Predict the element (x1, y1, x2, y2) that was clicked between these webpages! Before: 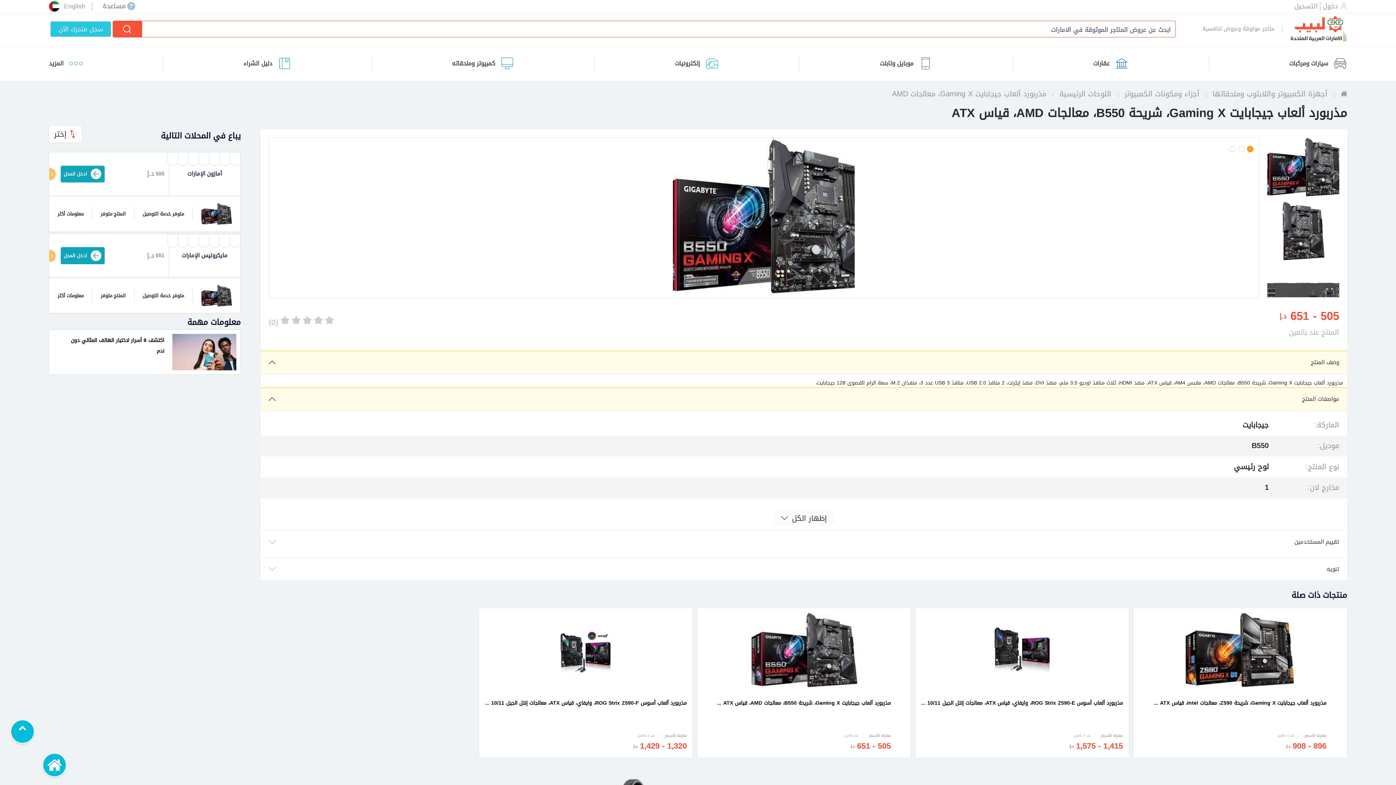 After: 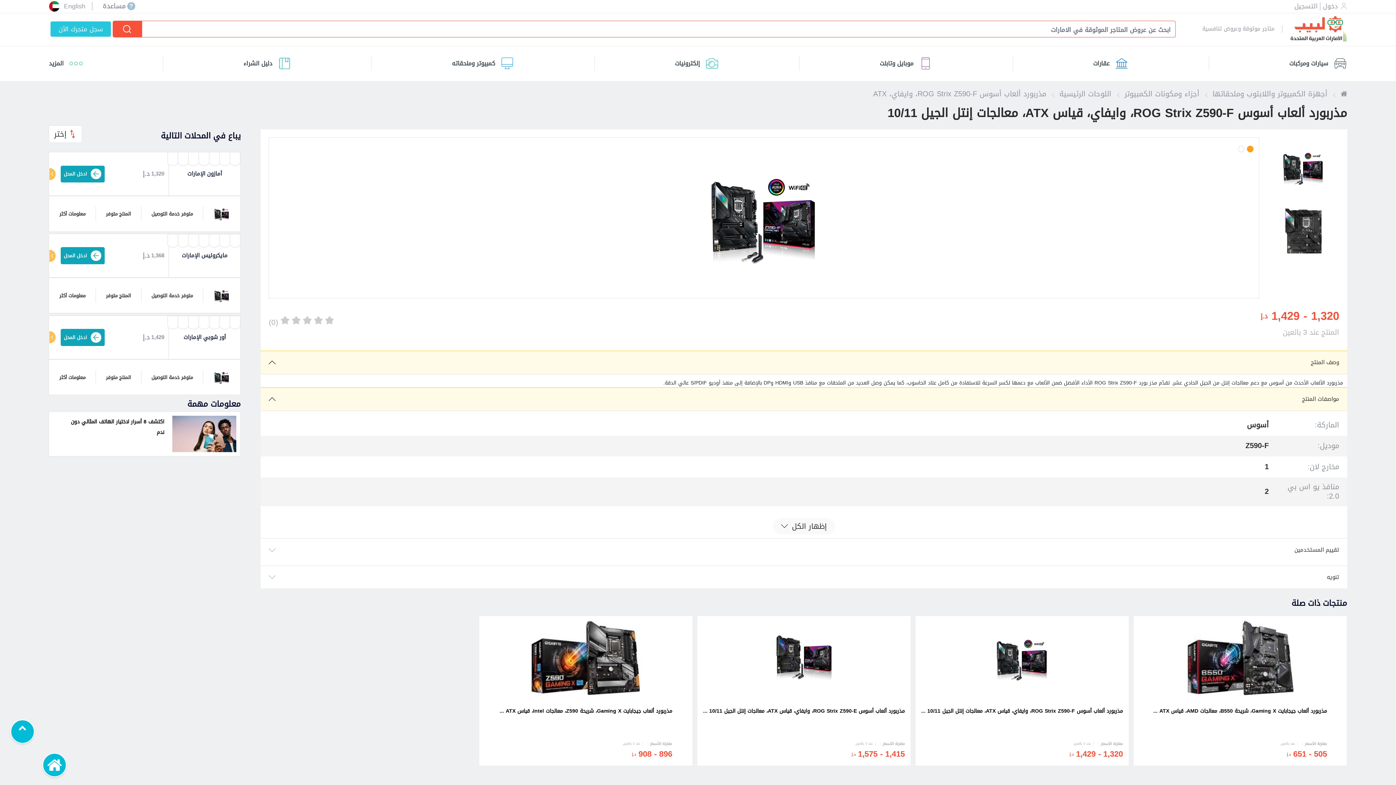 Action: label: مذربورد ألعاب أسوس ROG Strix Z590-F، وايفاي، قياس ATX، معالجات إنتل الجيل 10/11 ...
مقارنة الأسعار
عند 3 بائعين
1,320 - 1,429
د.إ bbox: (479, 608, 693, 758)